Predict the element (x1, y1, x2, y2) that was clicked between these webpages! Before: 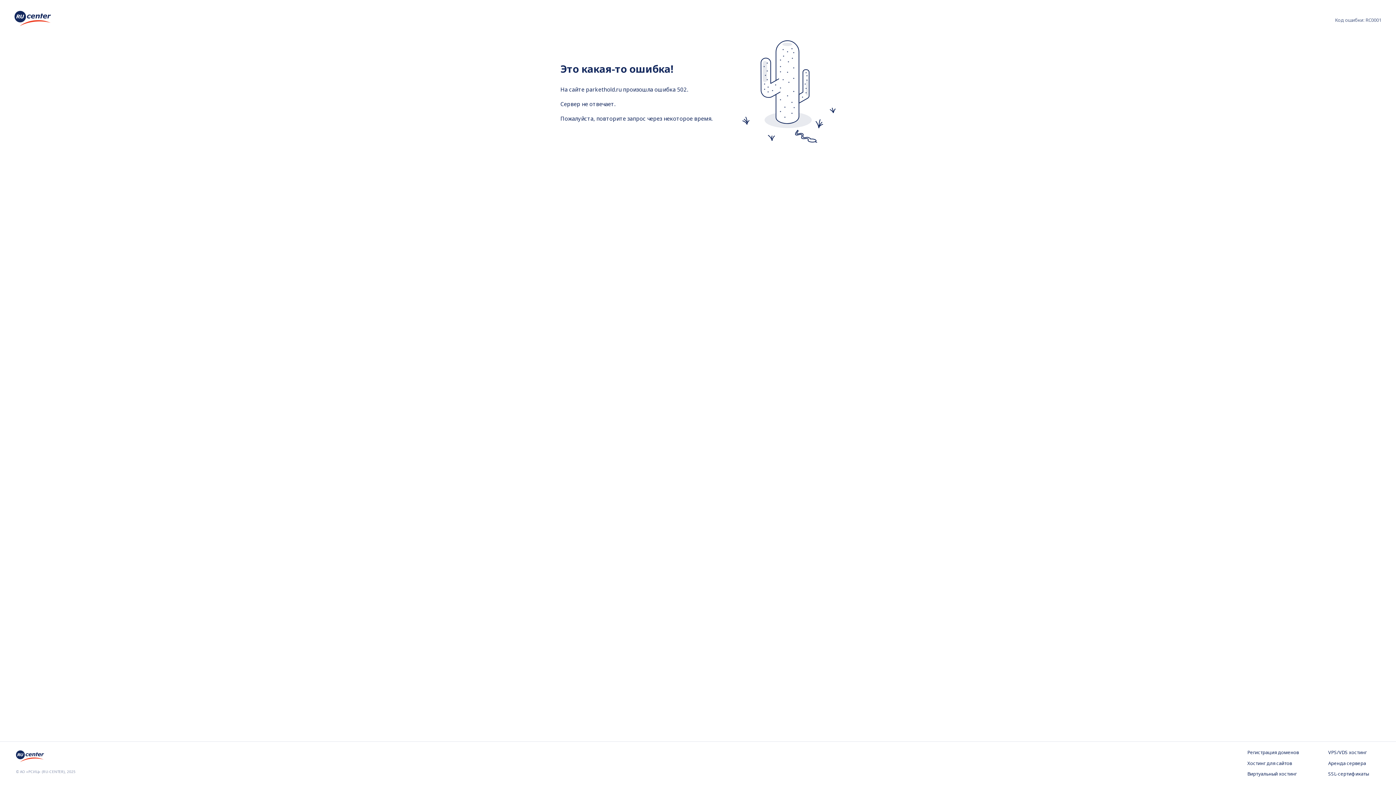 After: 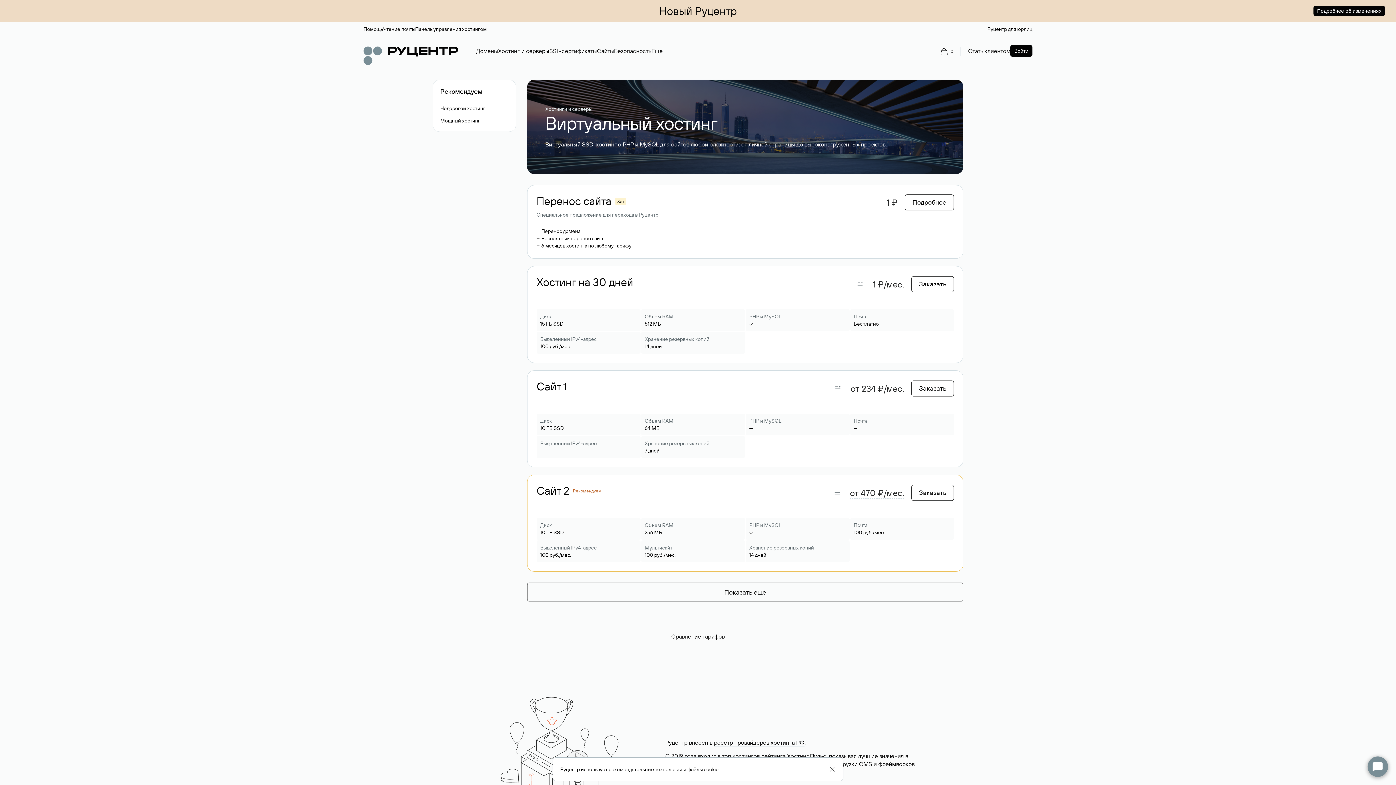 Action: label: Виртуальный хостинг bbox: (1247, 771, 1299, 778)